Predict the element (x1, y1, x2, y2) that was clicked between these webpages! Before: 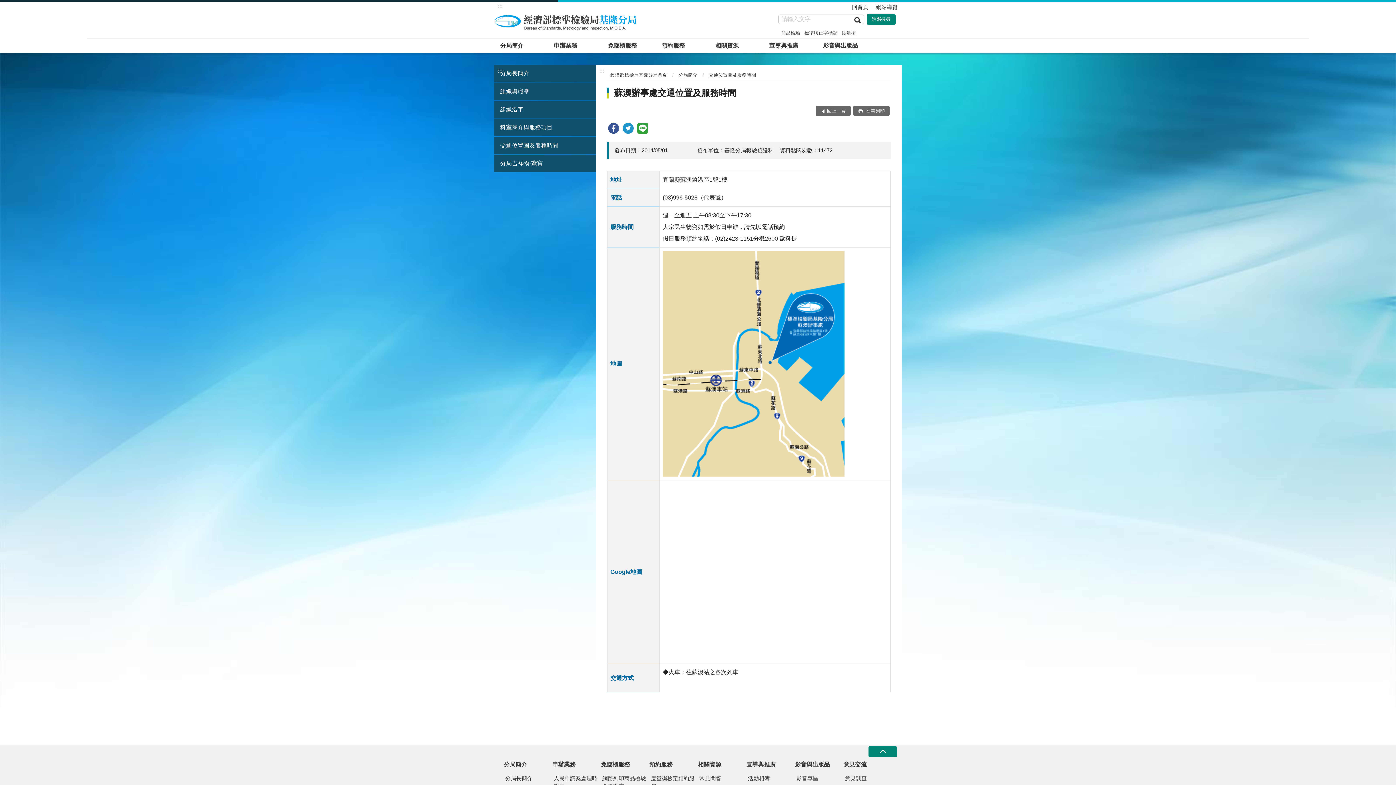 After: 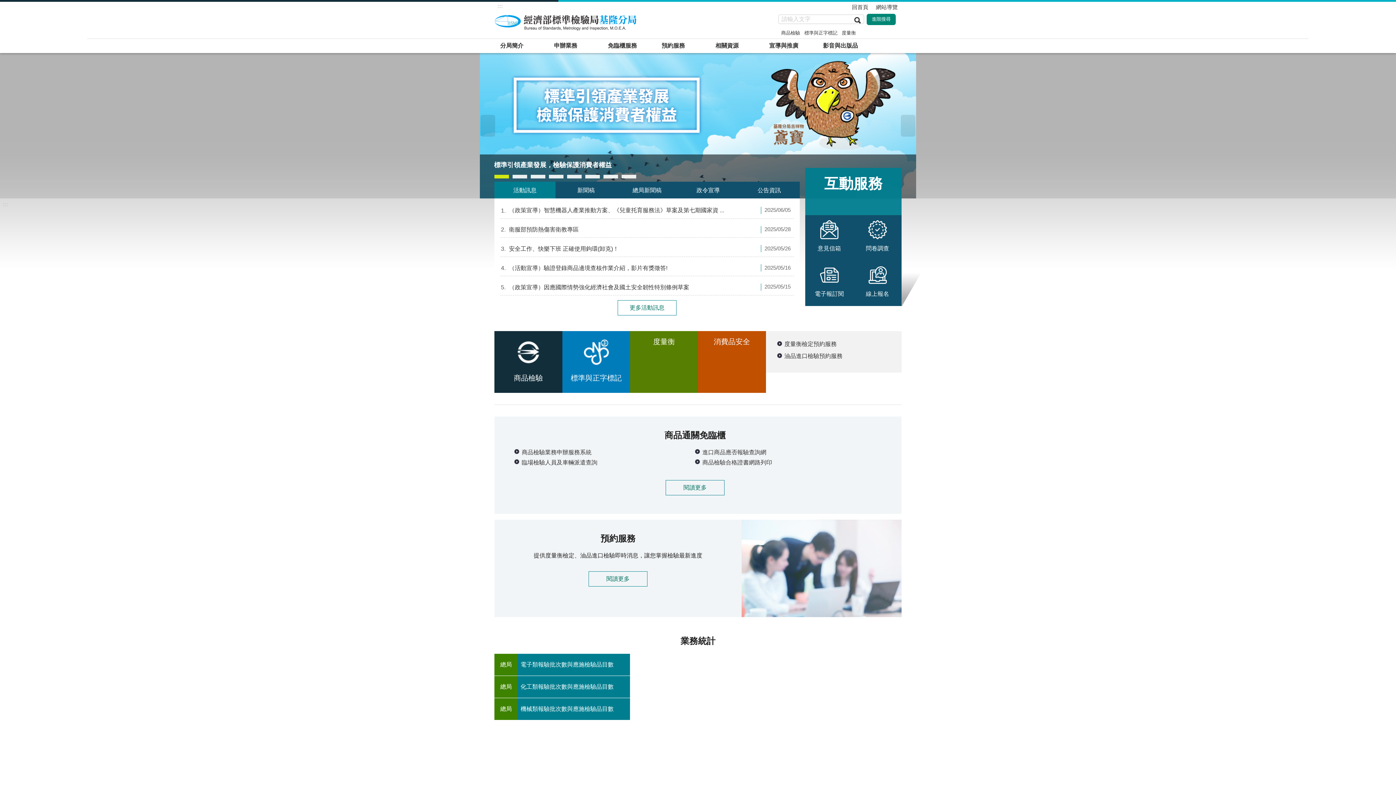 Action: bbox: (494, 8, 640, 34)